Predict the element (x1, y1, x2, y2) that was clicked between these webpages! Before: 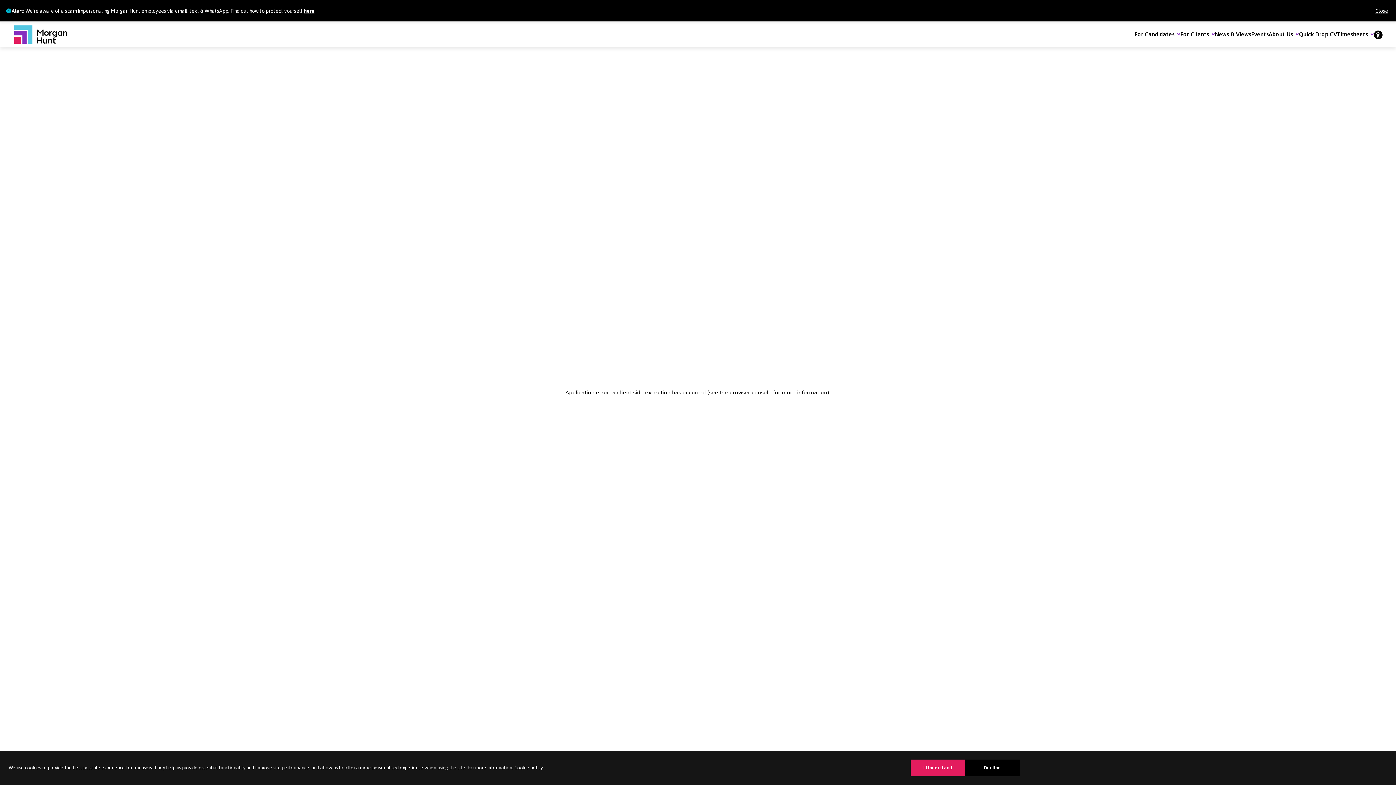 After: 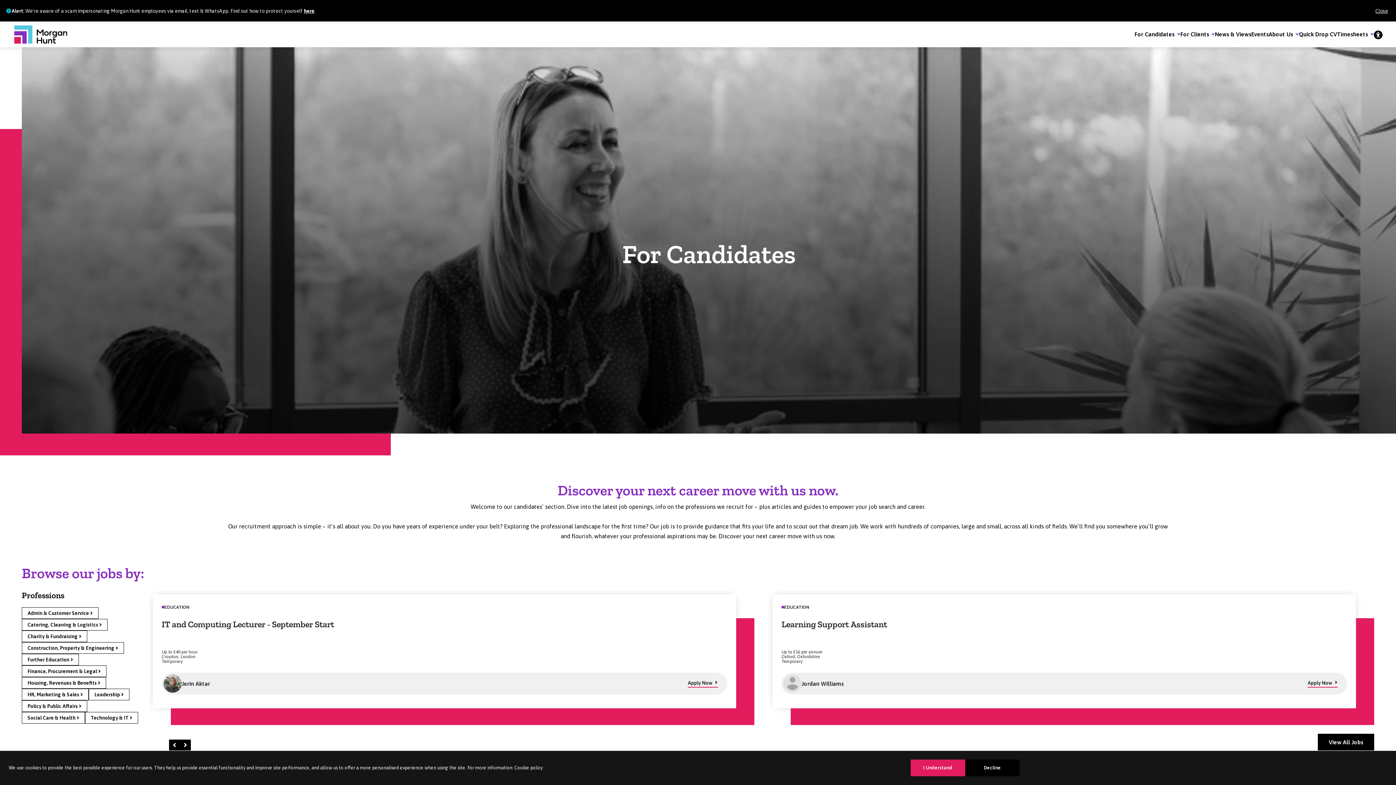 Action: bbox: (1134, 30, 1180, 37) label: For Candidates